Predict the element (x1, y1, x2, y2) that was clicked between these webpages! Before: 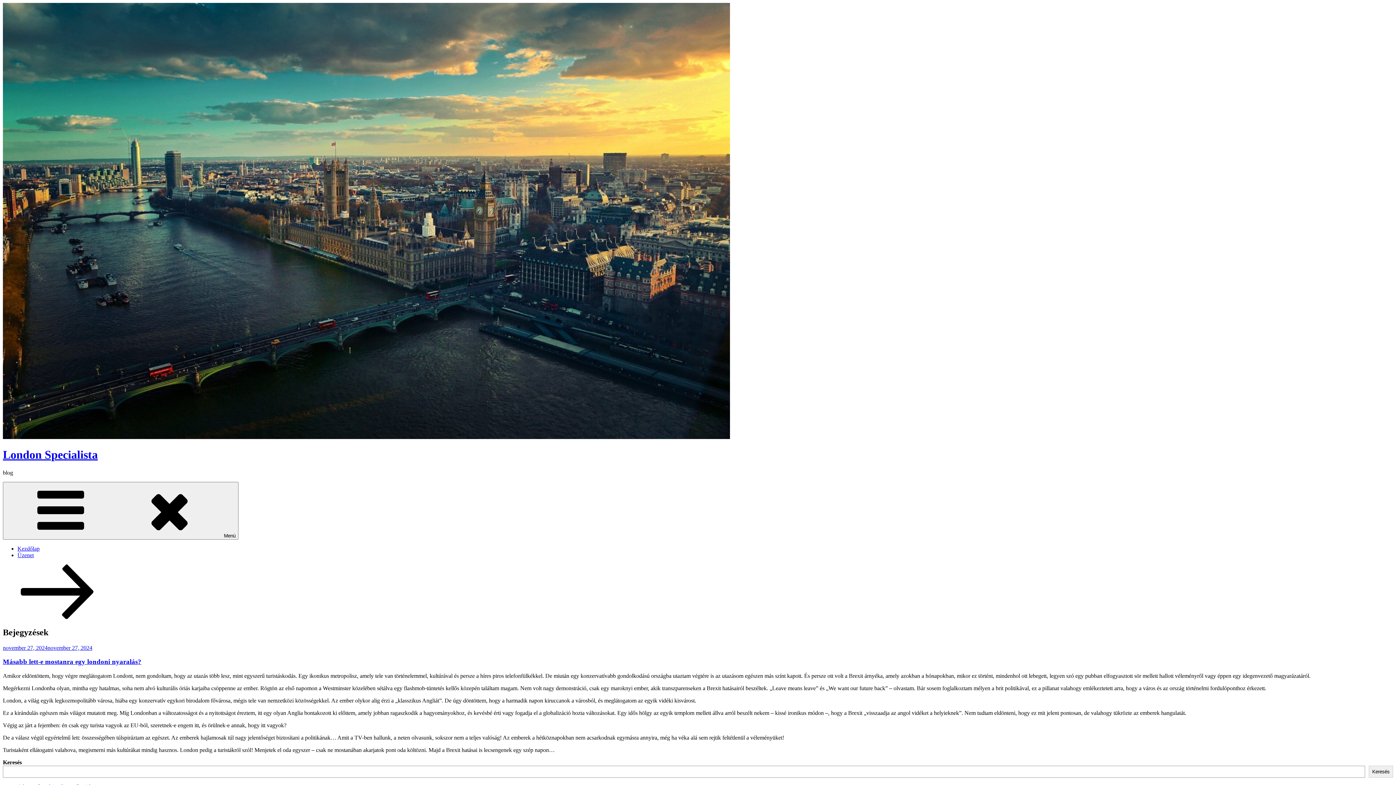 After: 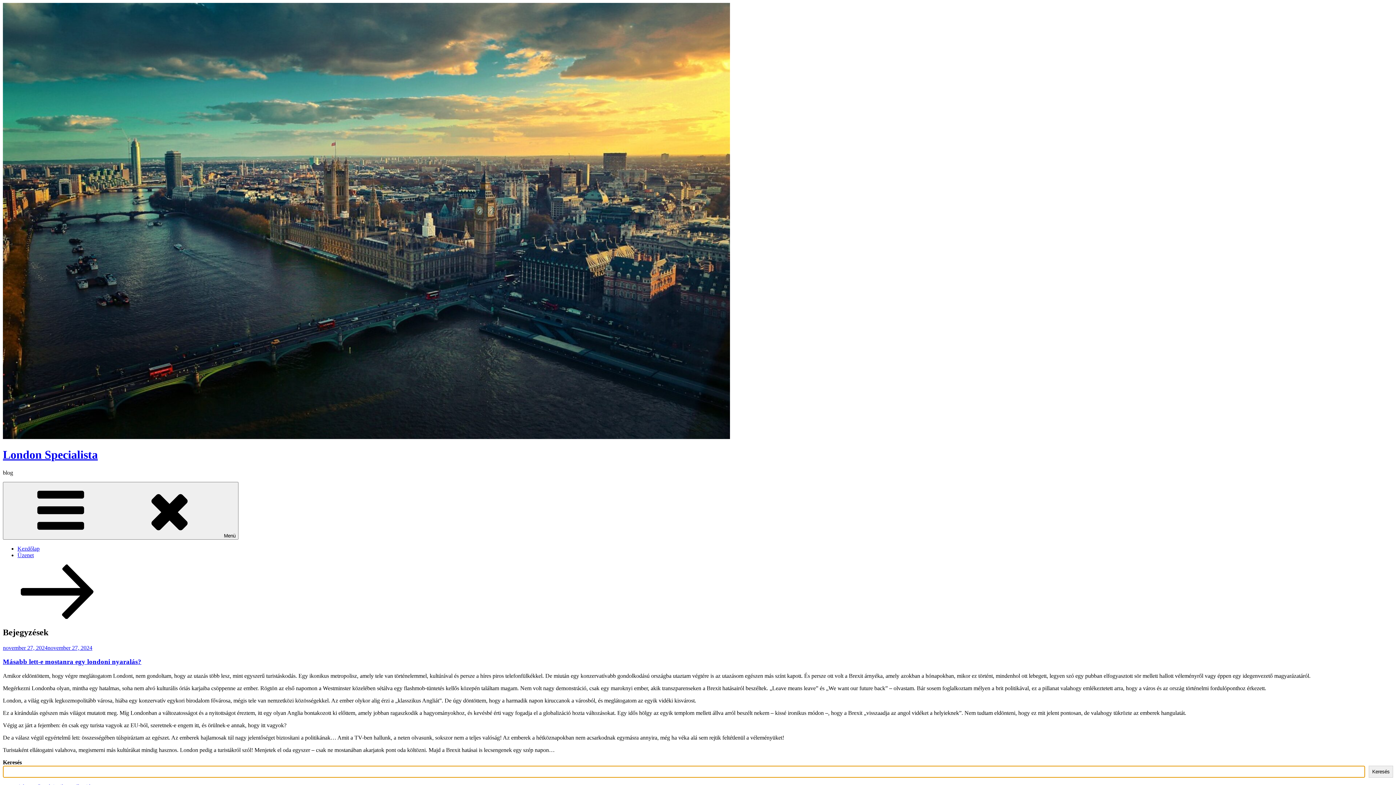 Action: label: Keresés bbox: (1369, 766, 1393, 778)